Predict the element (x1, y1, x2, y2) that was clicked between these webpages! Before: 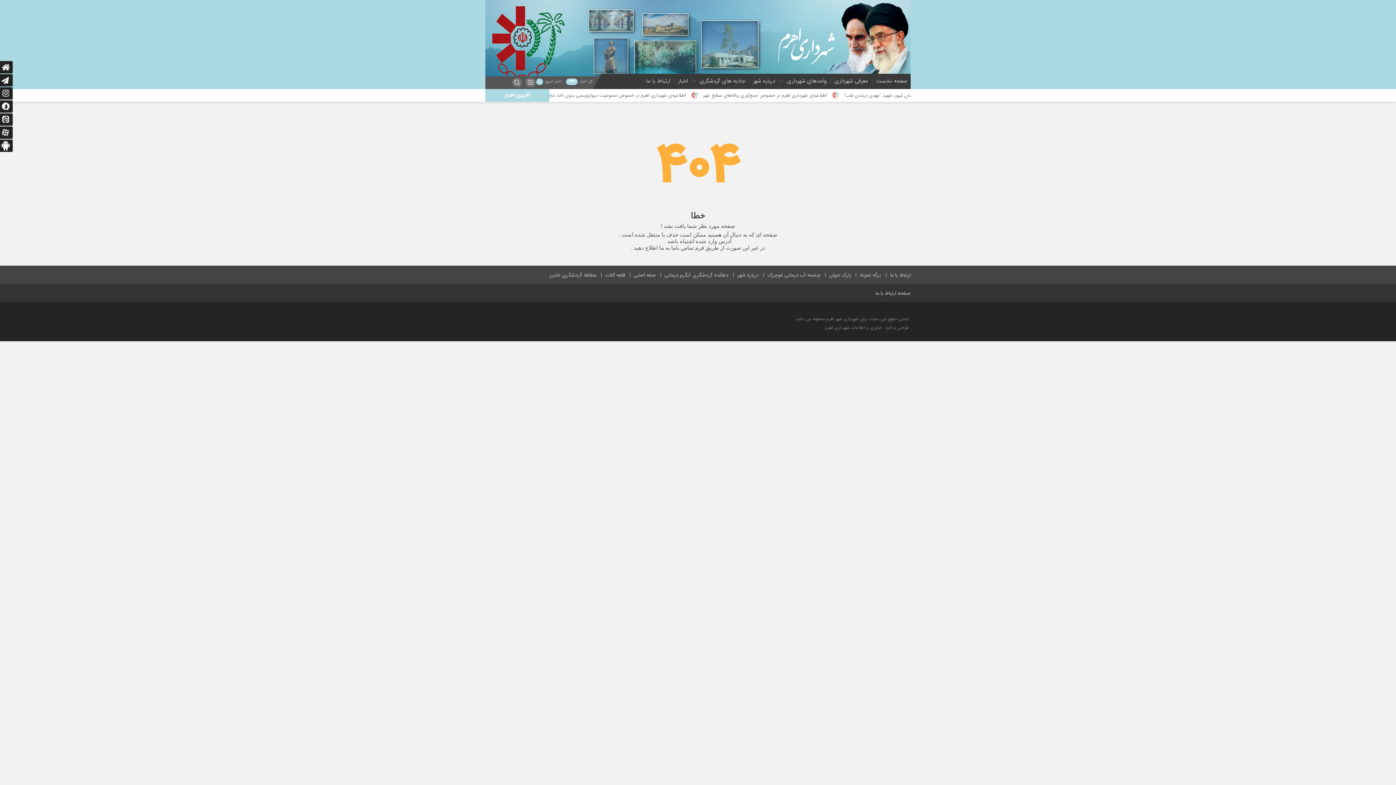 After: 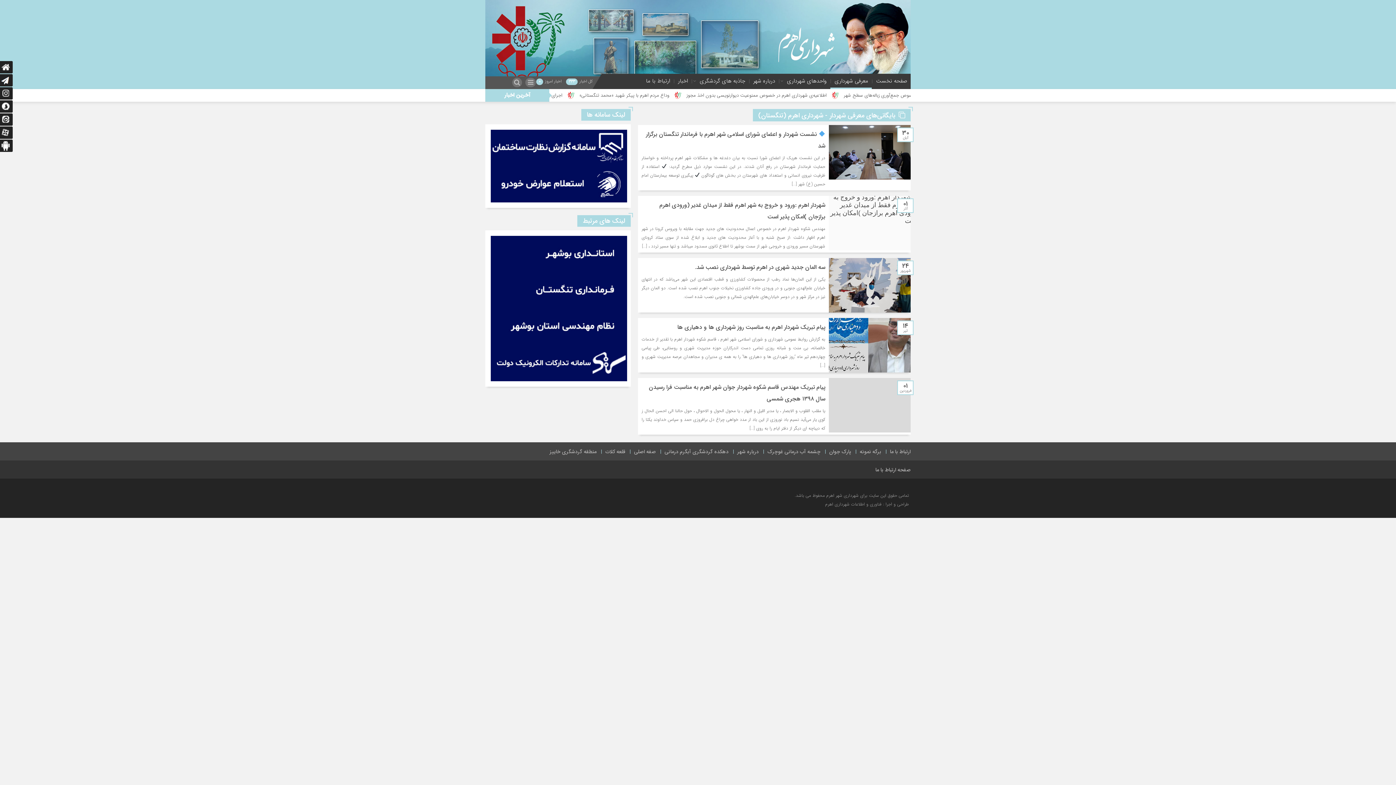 Action: bbox: (833, 76, 870, 85) label: معرفی شهرداری